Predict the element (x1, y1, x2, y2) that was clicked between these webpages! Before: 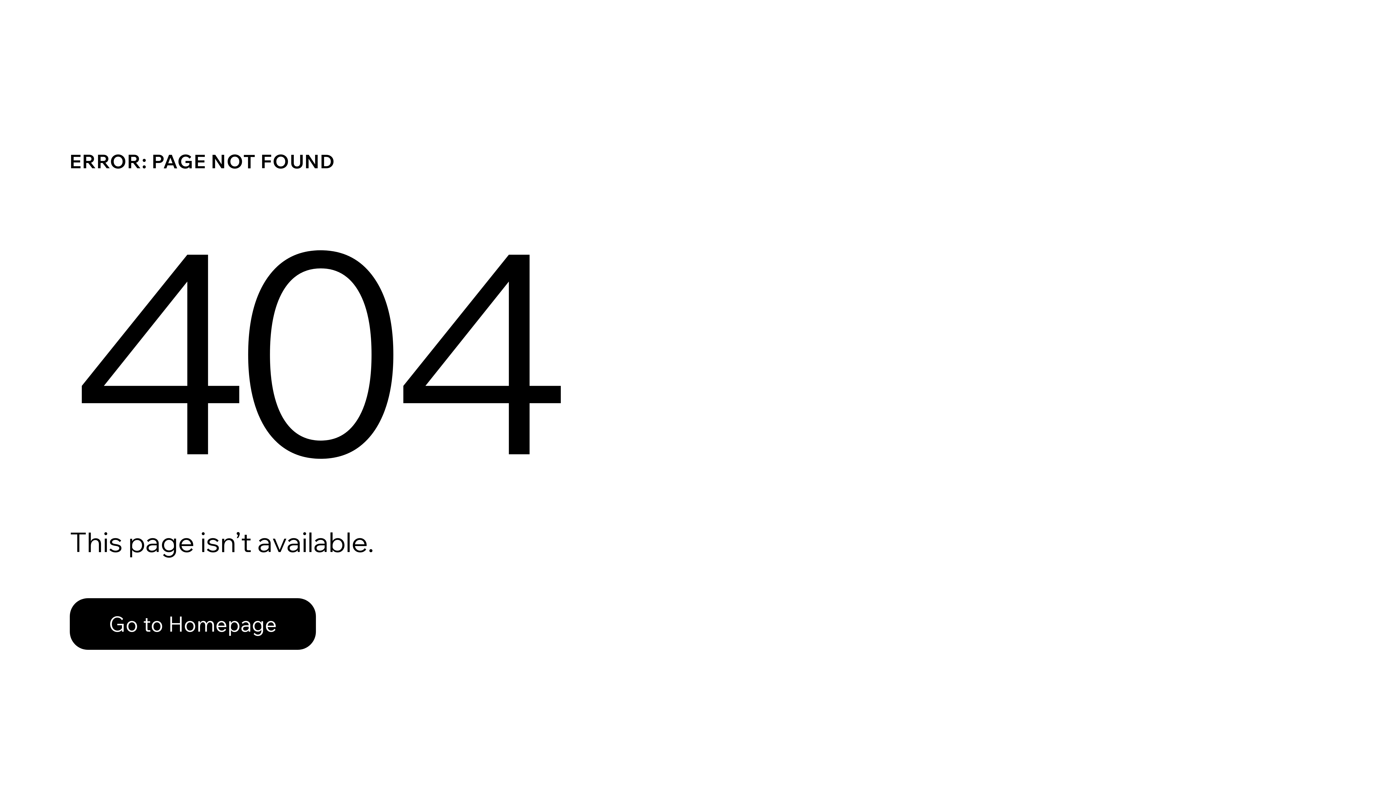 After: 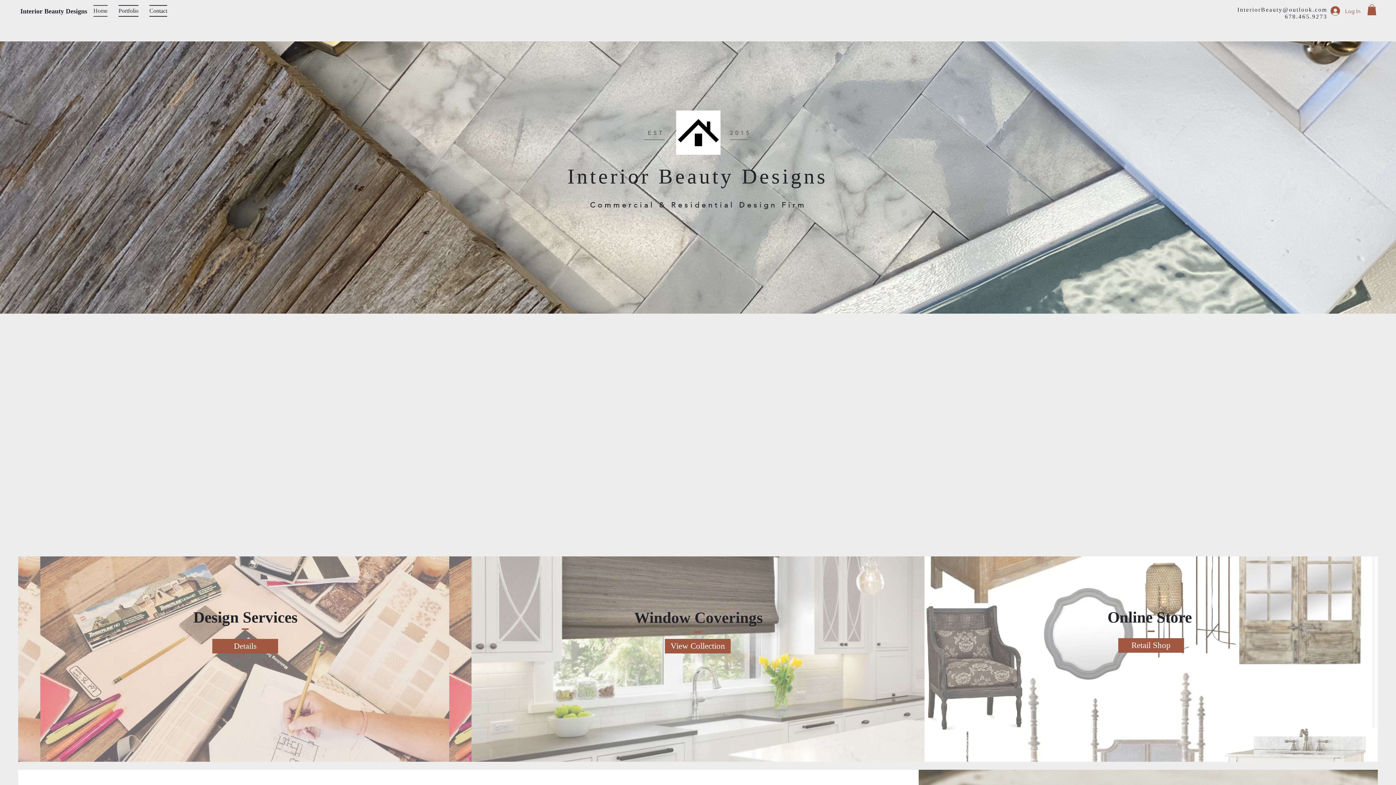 Action: label: Go to Homepage bbox: (69, 582, 768, 659)